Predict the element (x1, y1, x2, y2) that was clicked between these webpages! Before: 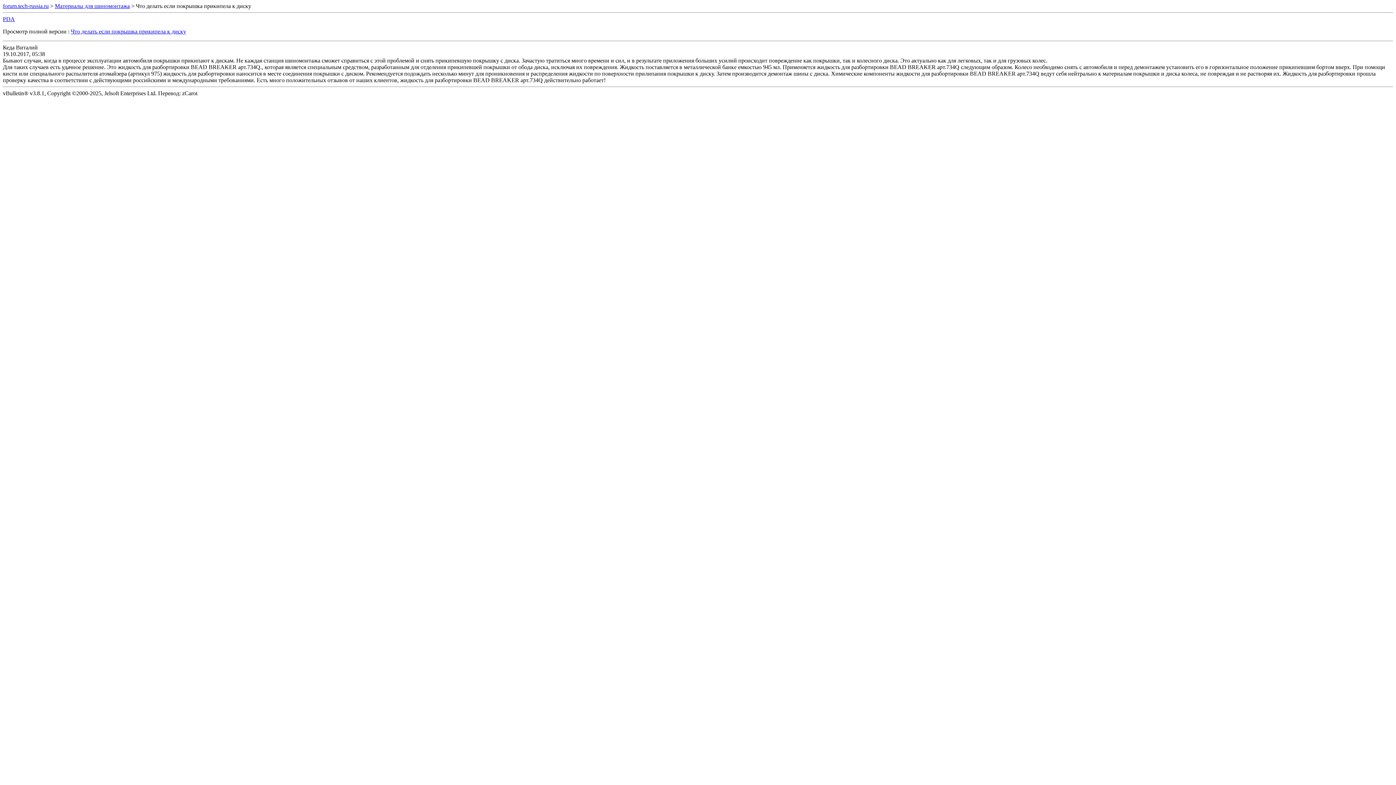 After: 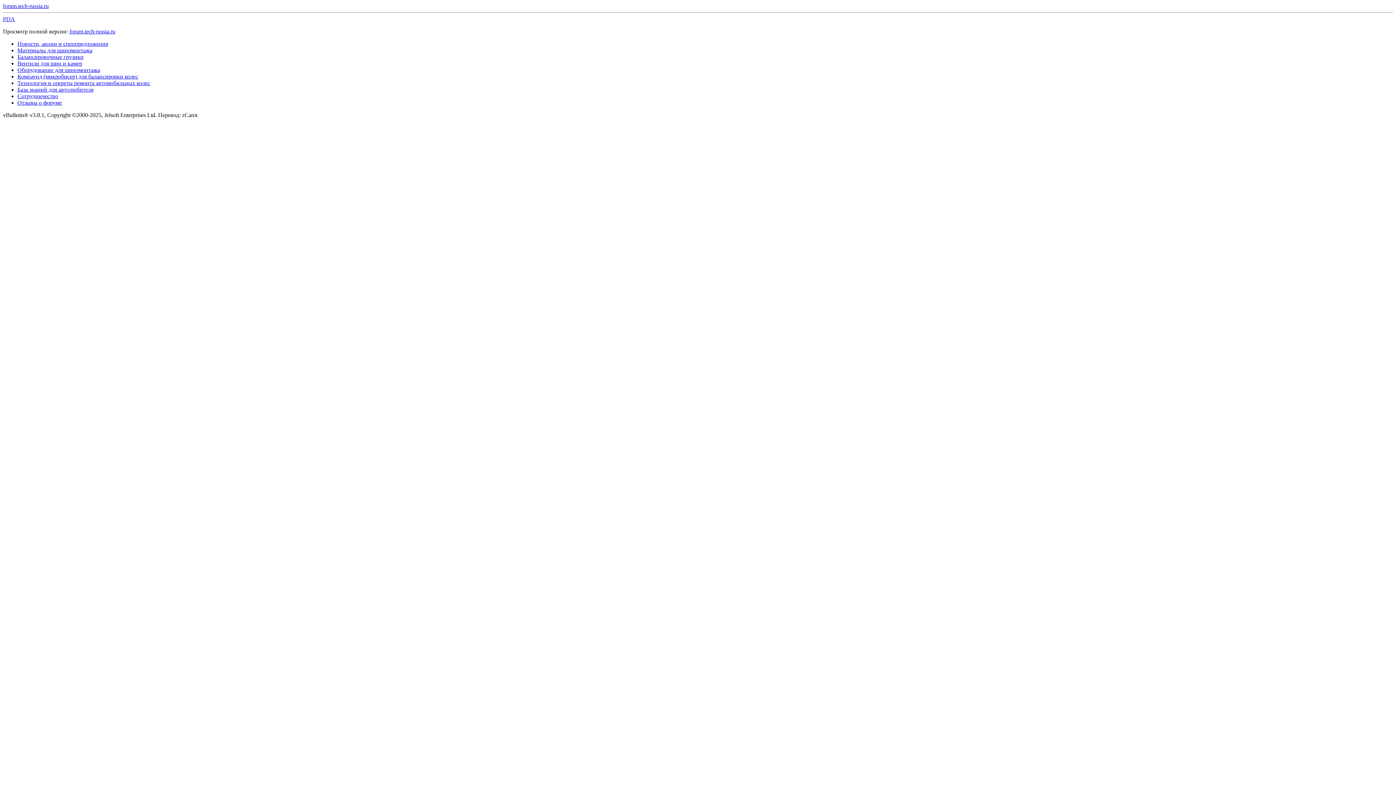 Action: label: forum.tech-russia.ru bbox: (2, 2, 48, 9)